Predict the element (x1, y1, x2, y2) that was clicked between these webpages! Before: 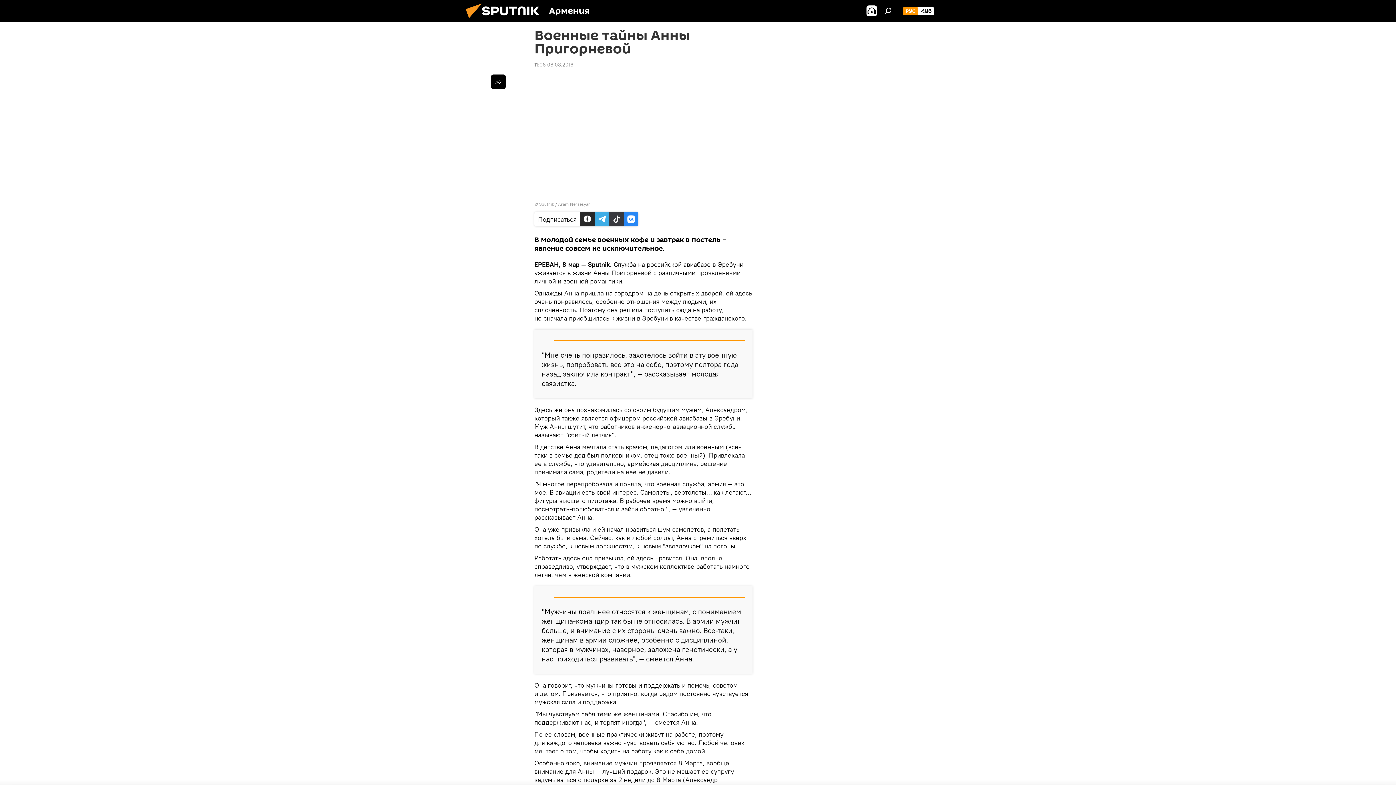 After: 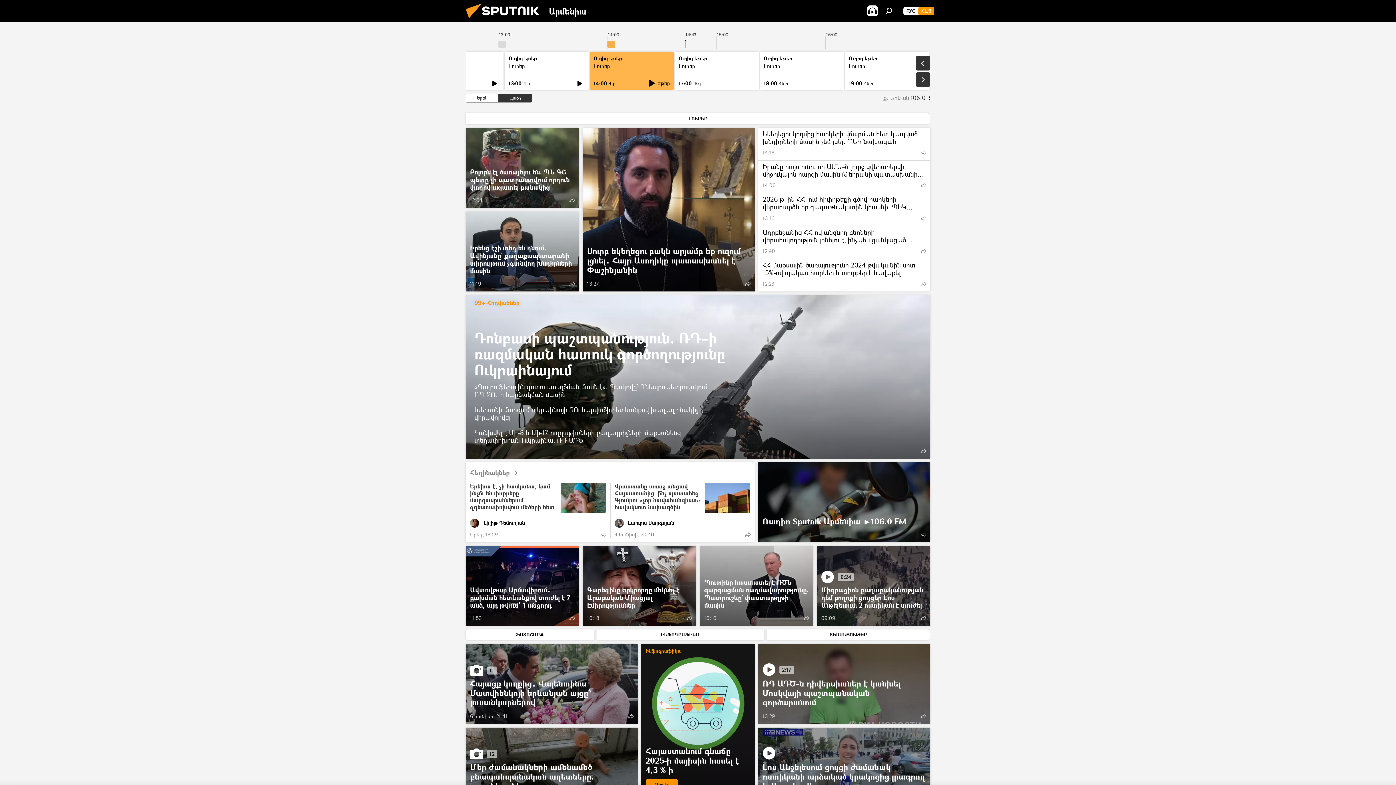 Action: bbox: (918, 6, 934, 15) label: ՀԱՅ